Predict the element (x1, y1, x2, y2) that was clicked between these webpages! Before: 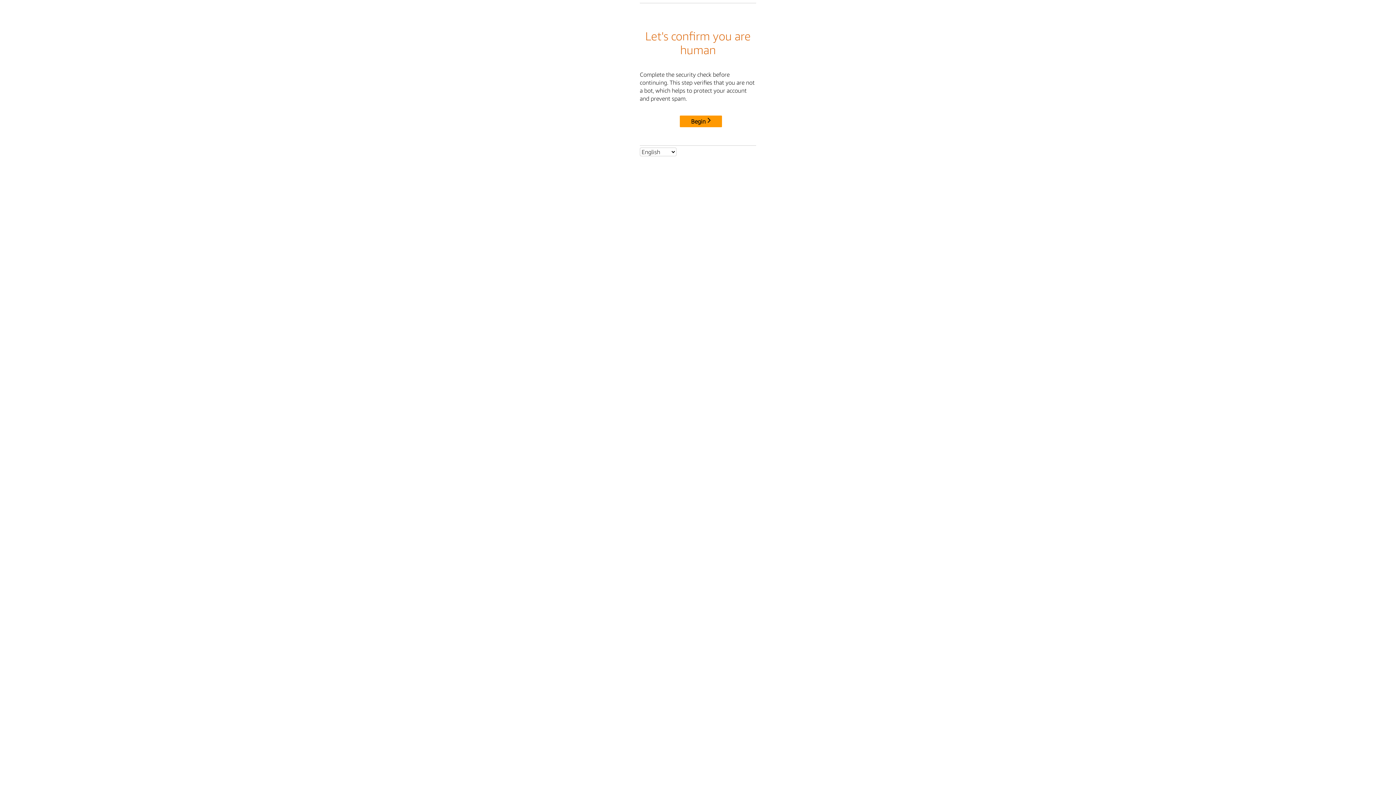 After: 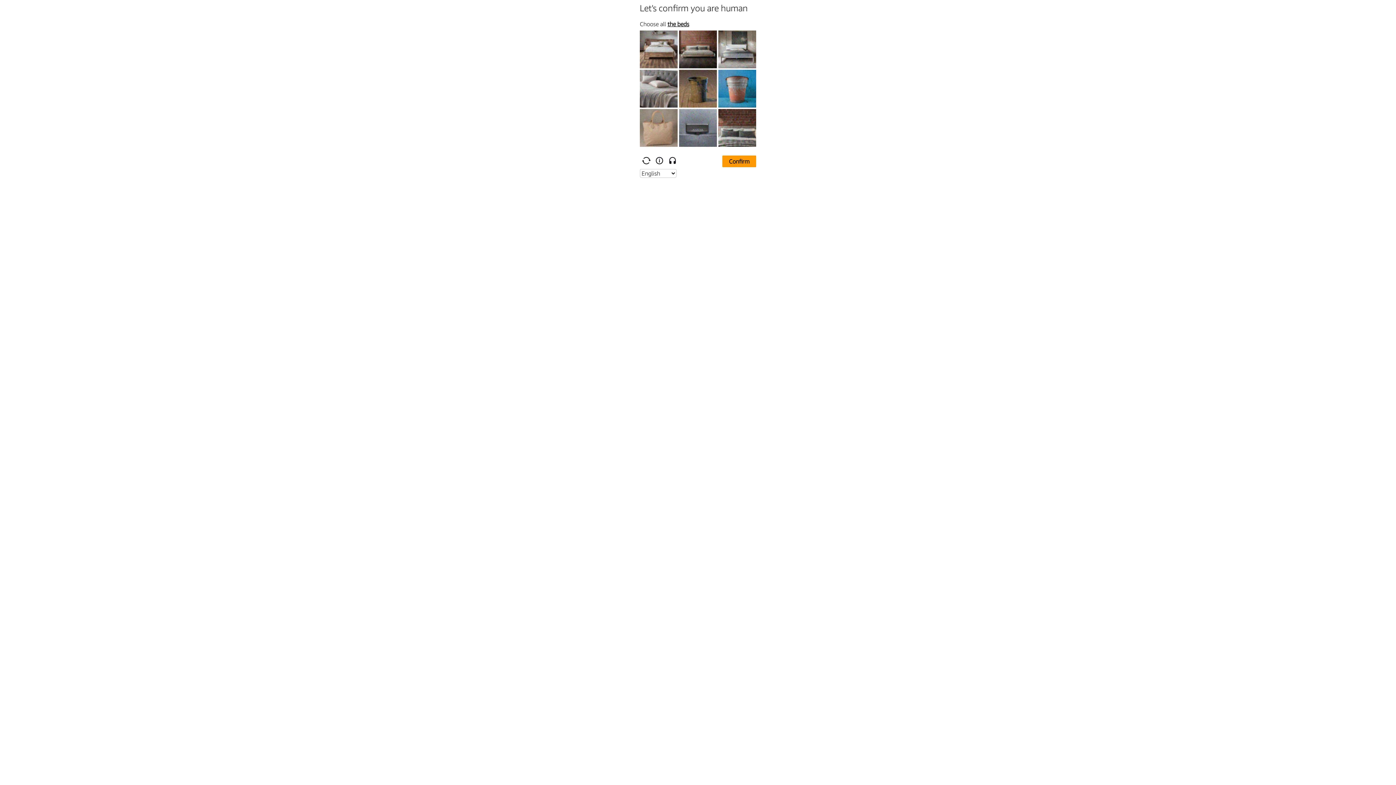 Action: label: Begin bbox: (680, 115, 722, 127)